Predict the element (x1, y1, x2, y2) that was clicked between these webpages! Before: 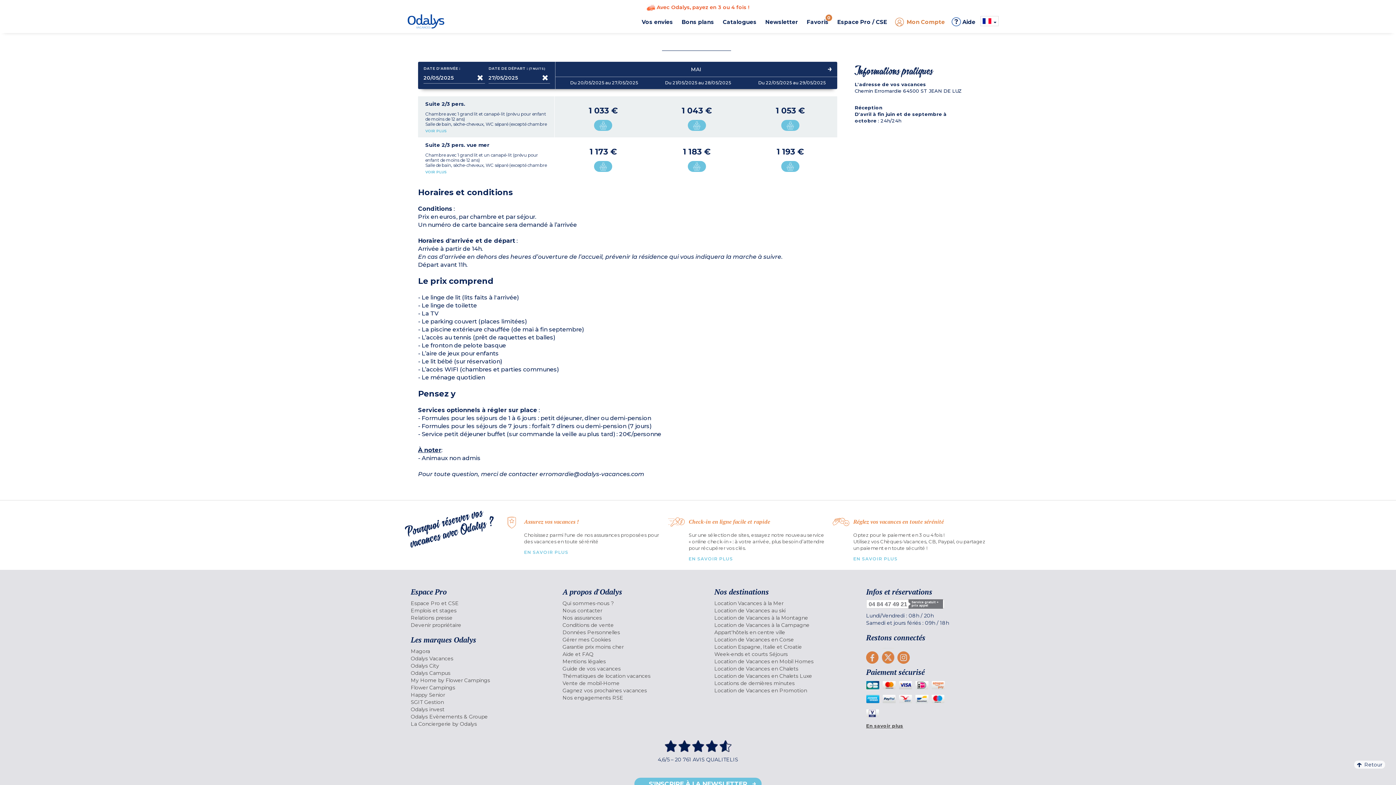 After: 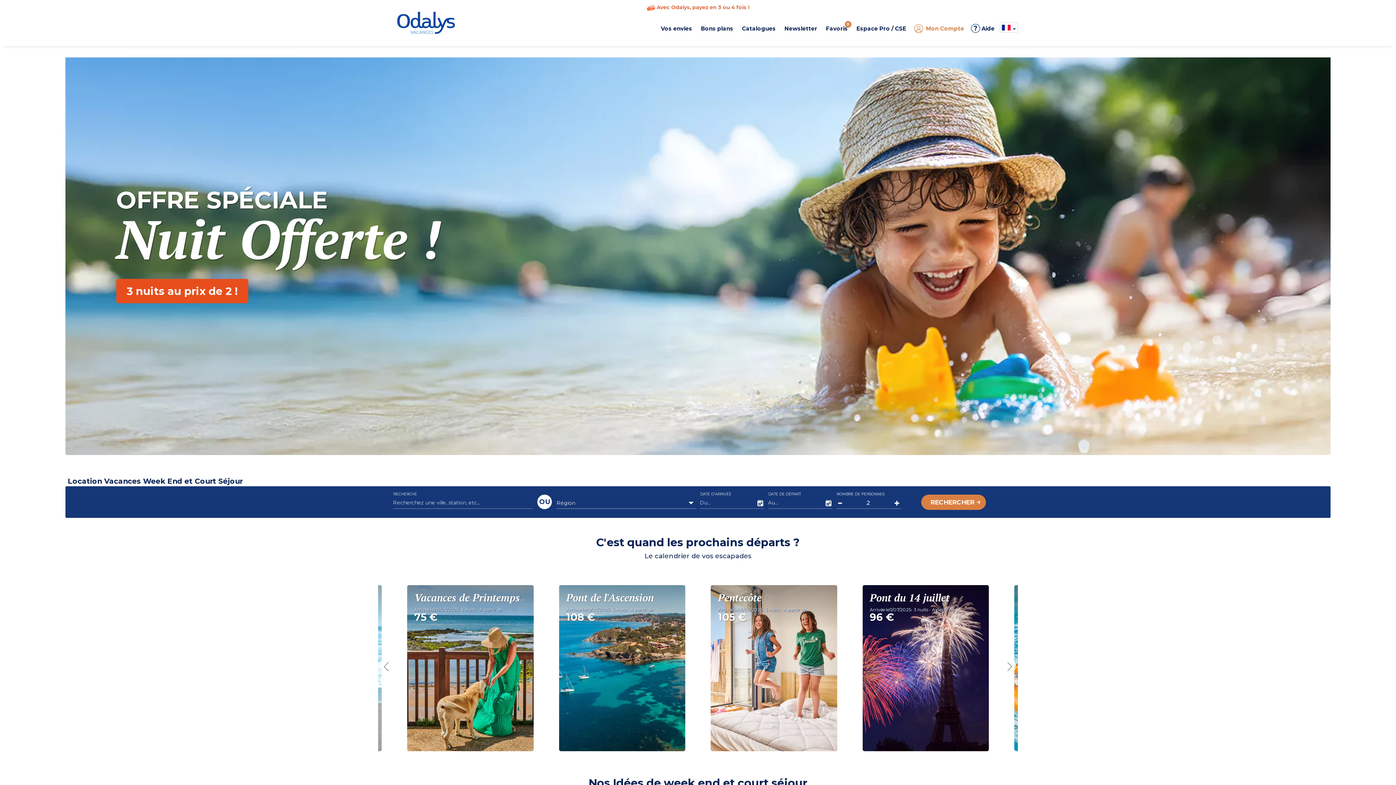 Action: label: Week-ends et courts Séjours bbox: (714, 650, 848, 658)